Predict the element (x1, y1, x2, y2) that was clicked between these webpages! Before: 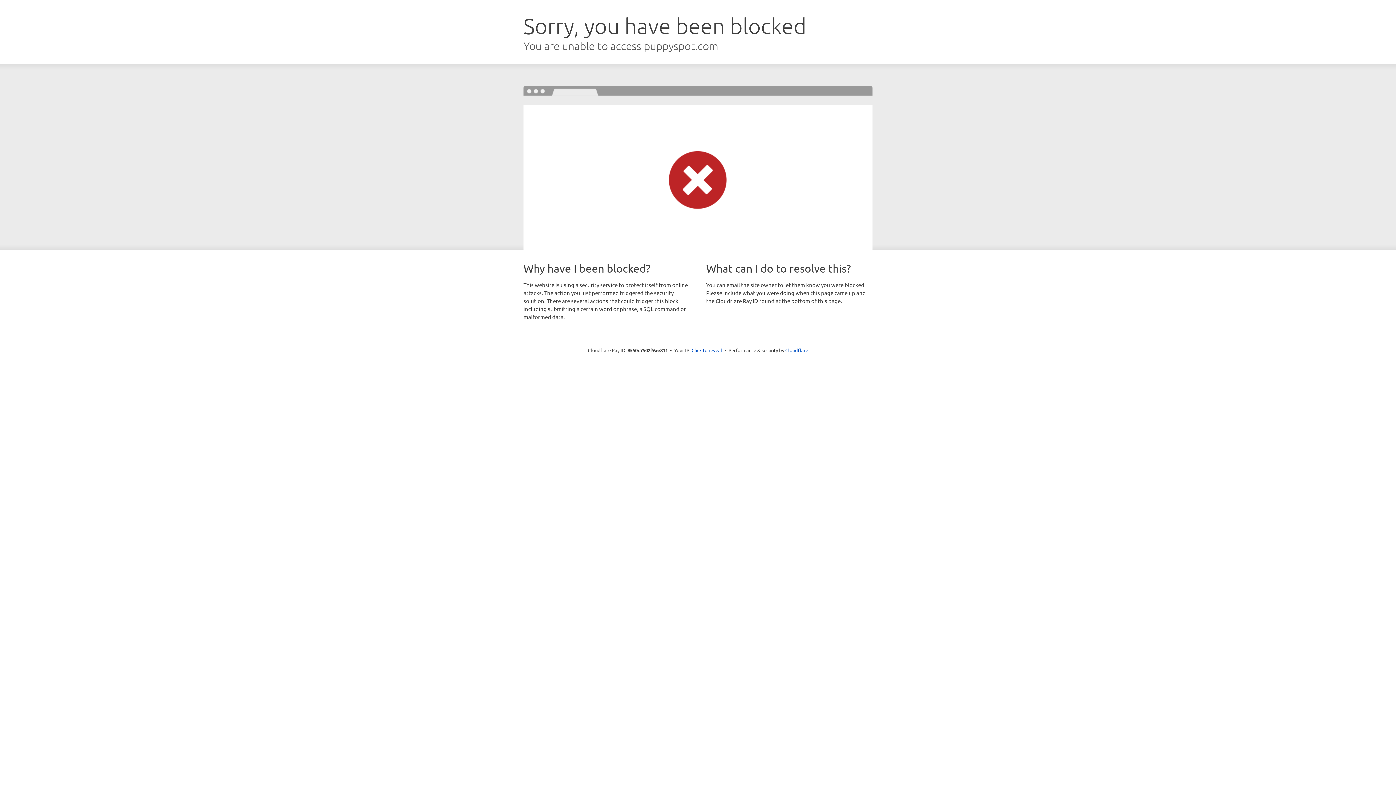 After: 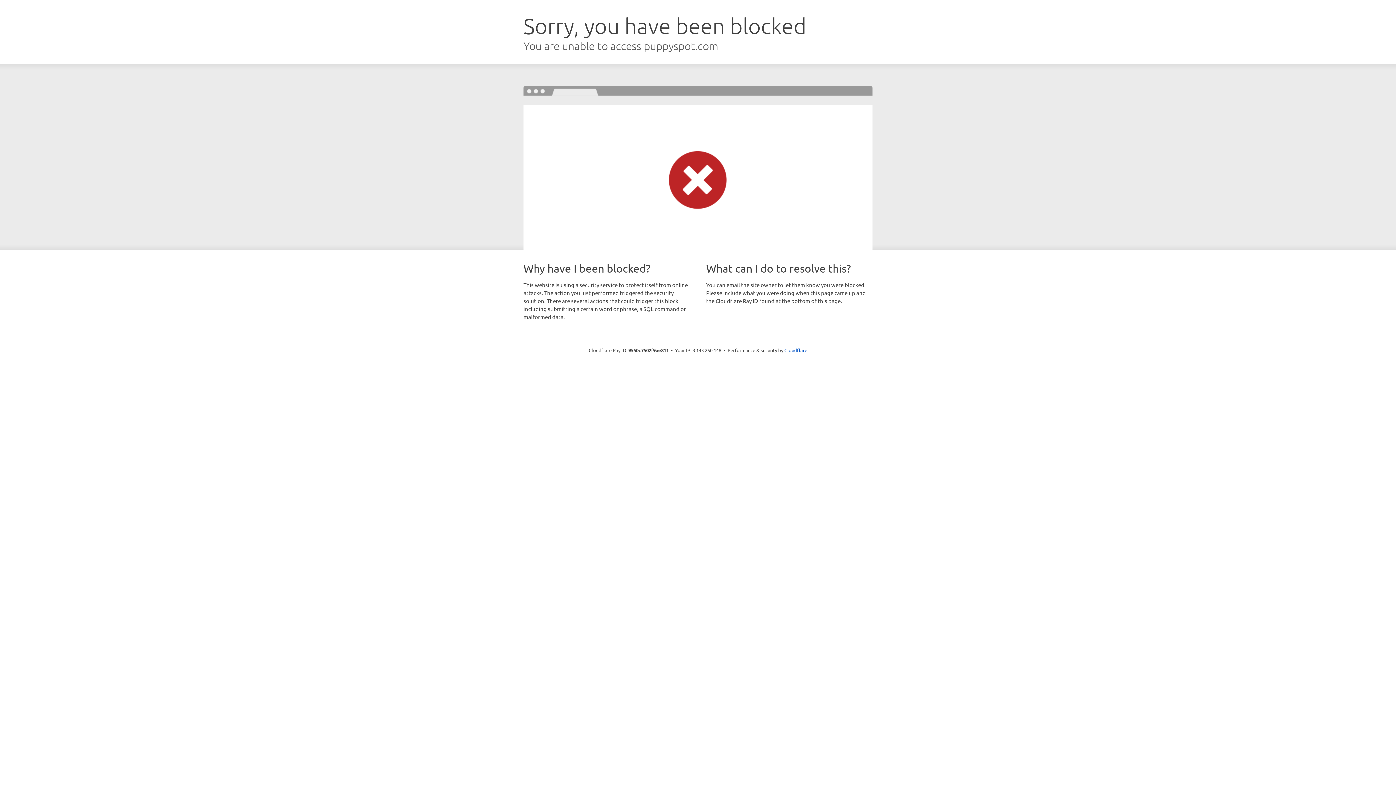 Action: bbox: (691, 346, 722, 353) label: Click to reveal